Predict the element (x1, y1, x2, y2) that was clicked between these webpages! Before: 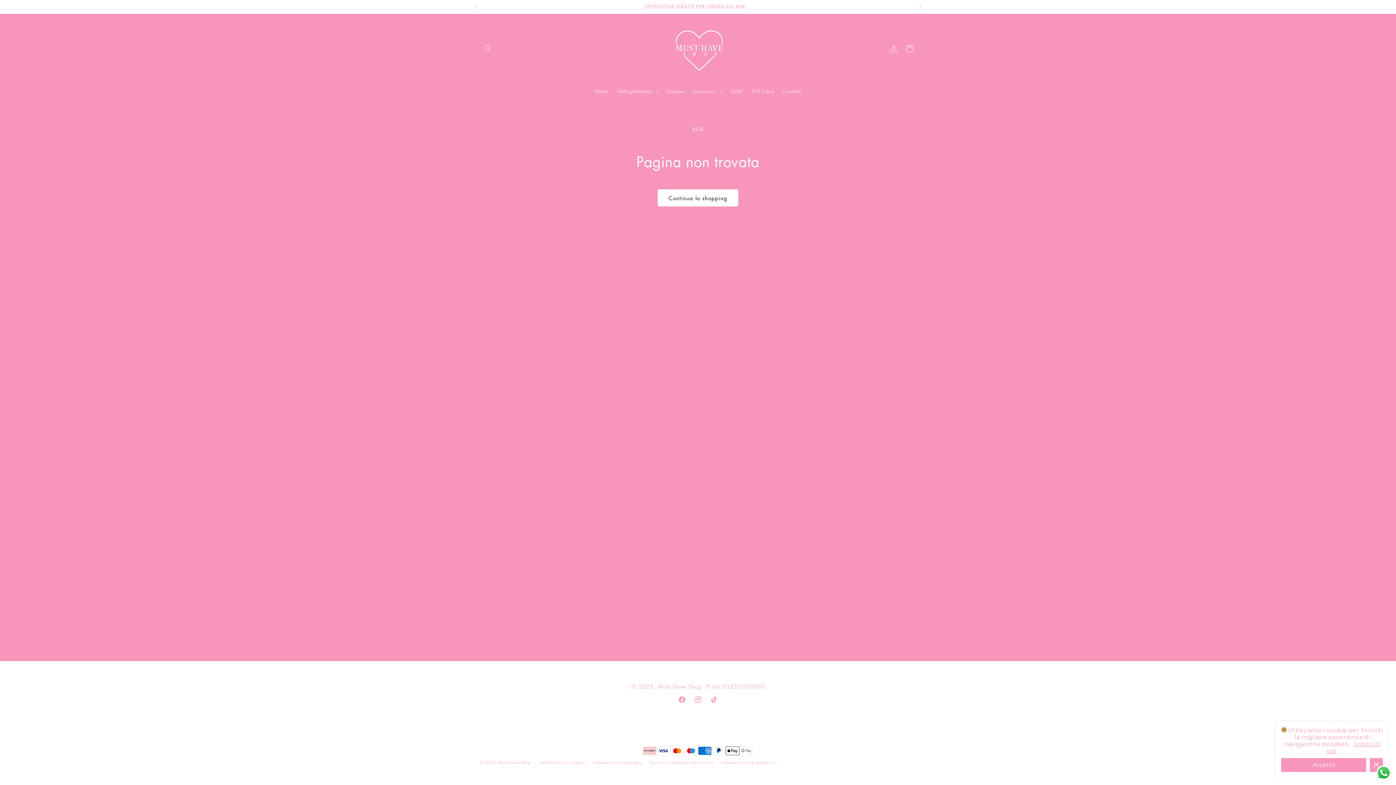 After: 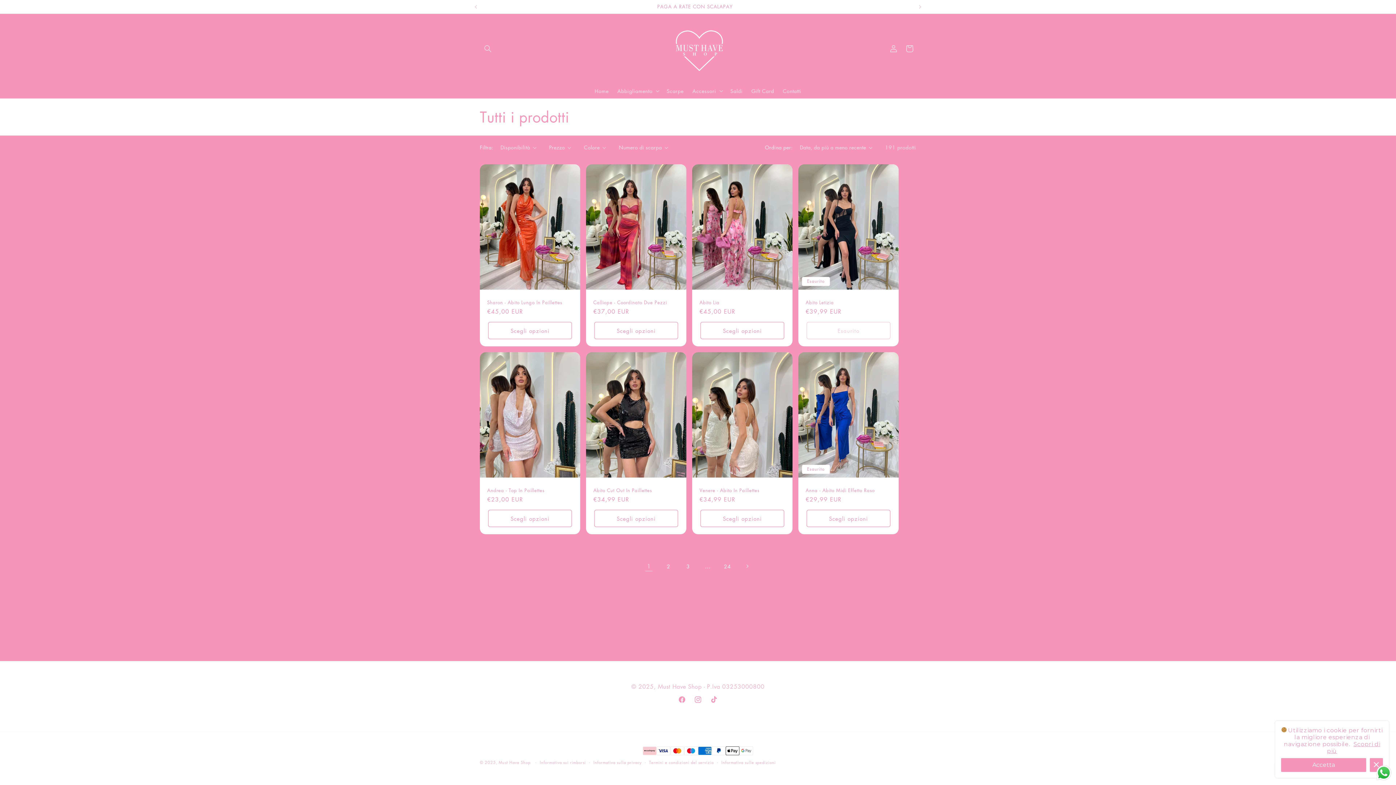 Action: label: Continua lo shopping bbox: (657, 189, 738, 206)